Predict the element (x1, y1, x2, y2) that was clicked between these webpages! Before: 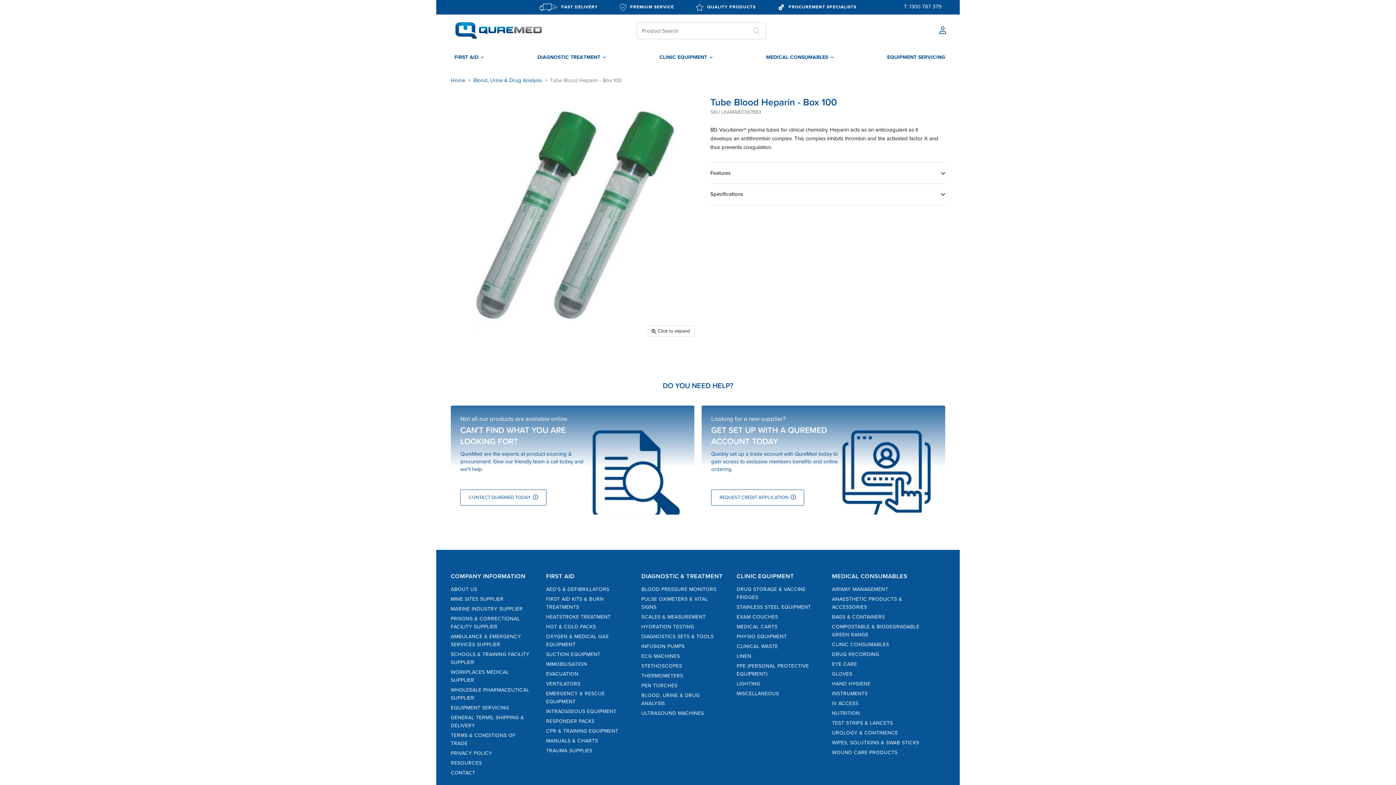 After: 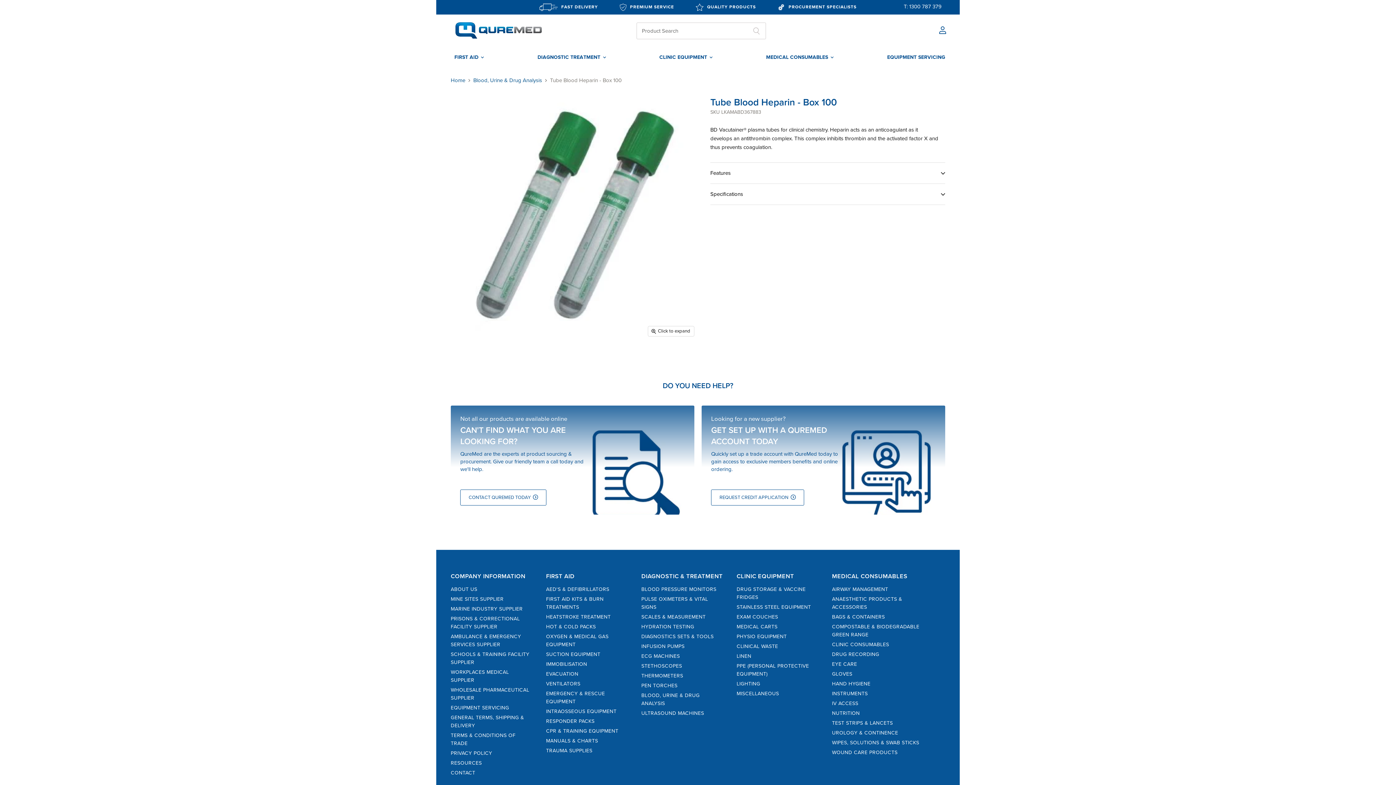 Action: bbox: (648, 326, 694, 336) label: Click to expand